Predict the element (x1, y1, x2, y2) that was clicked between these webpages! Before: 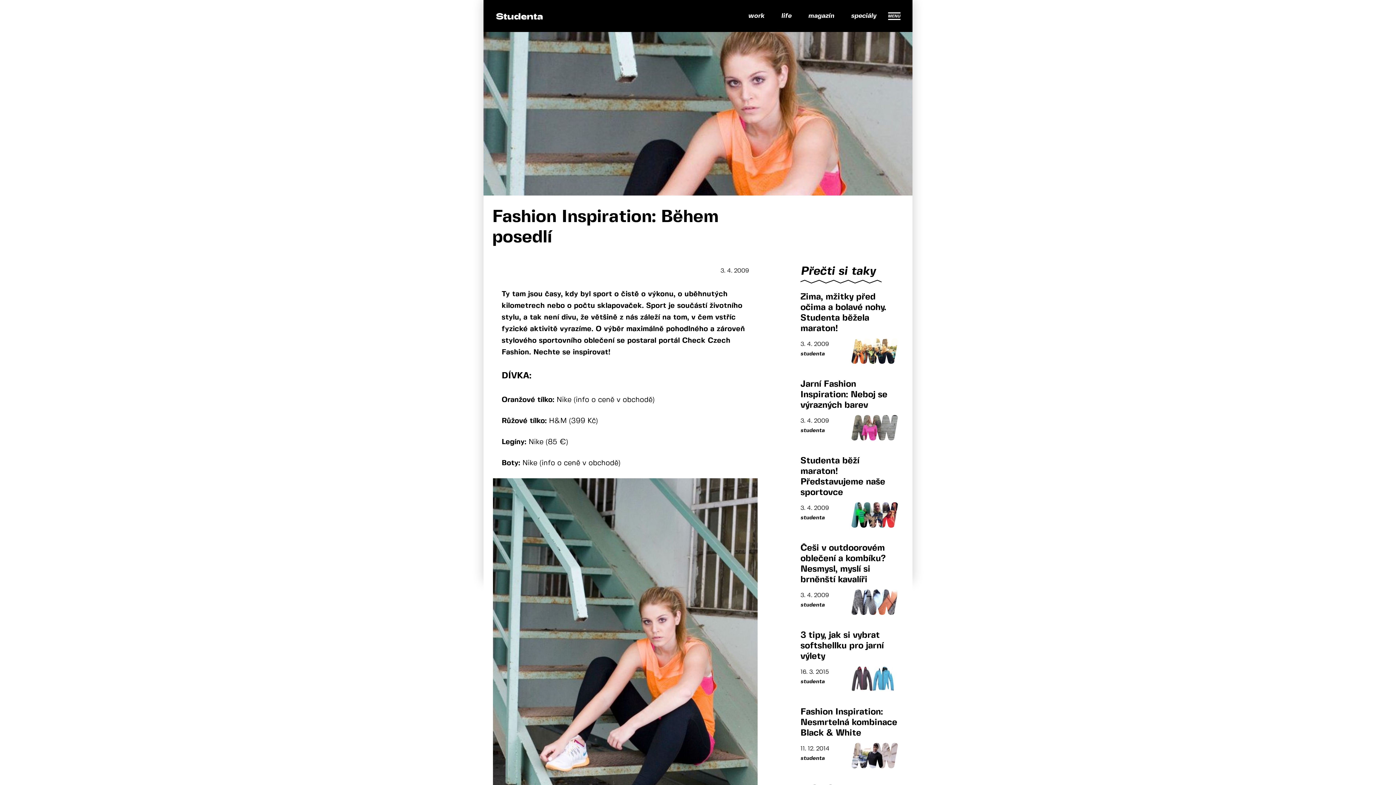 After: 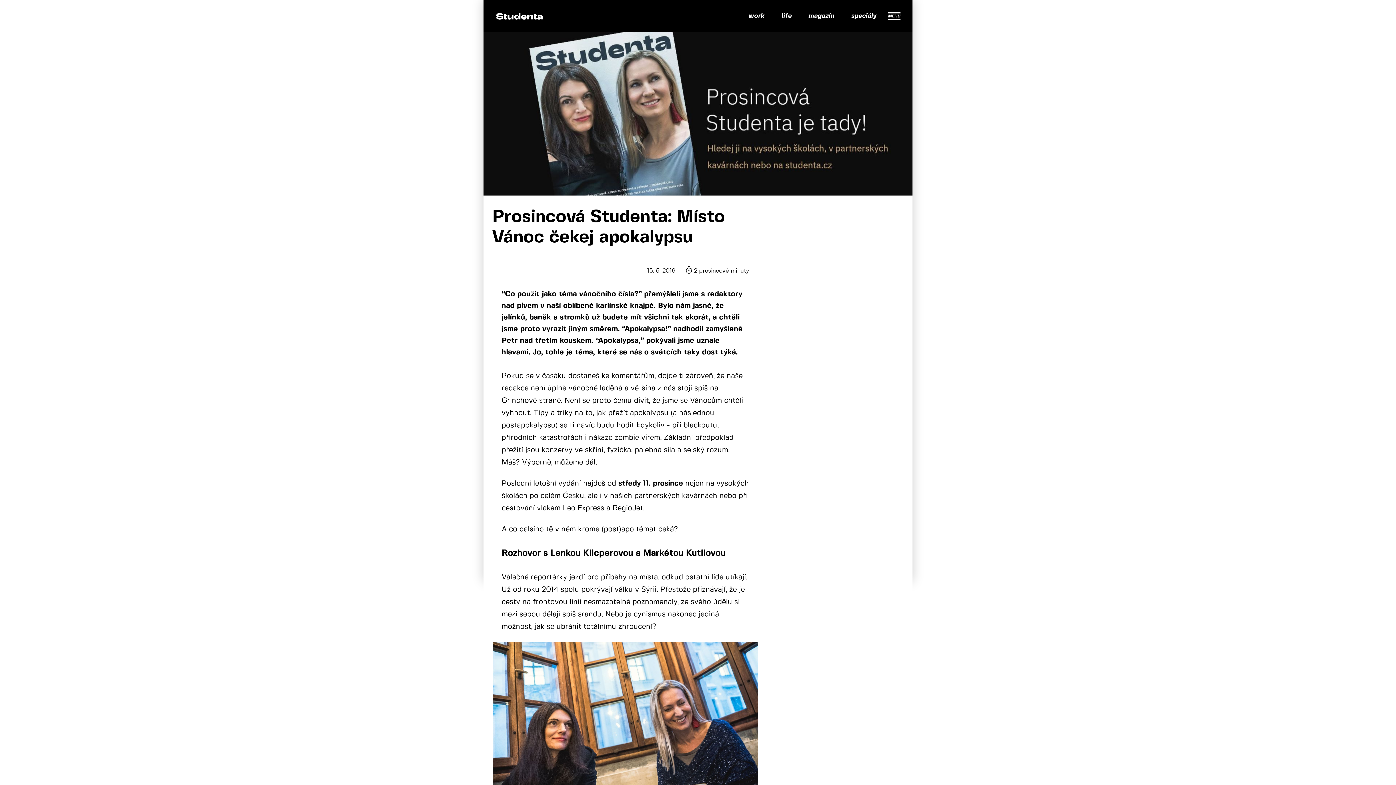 Action: label: magazín bbox: (801, 9, 841, 22)